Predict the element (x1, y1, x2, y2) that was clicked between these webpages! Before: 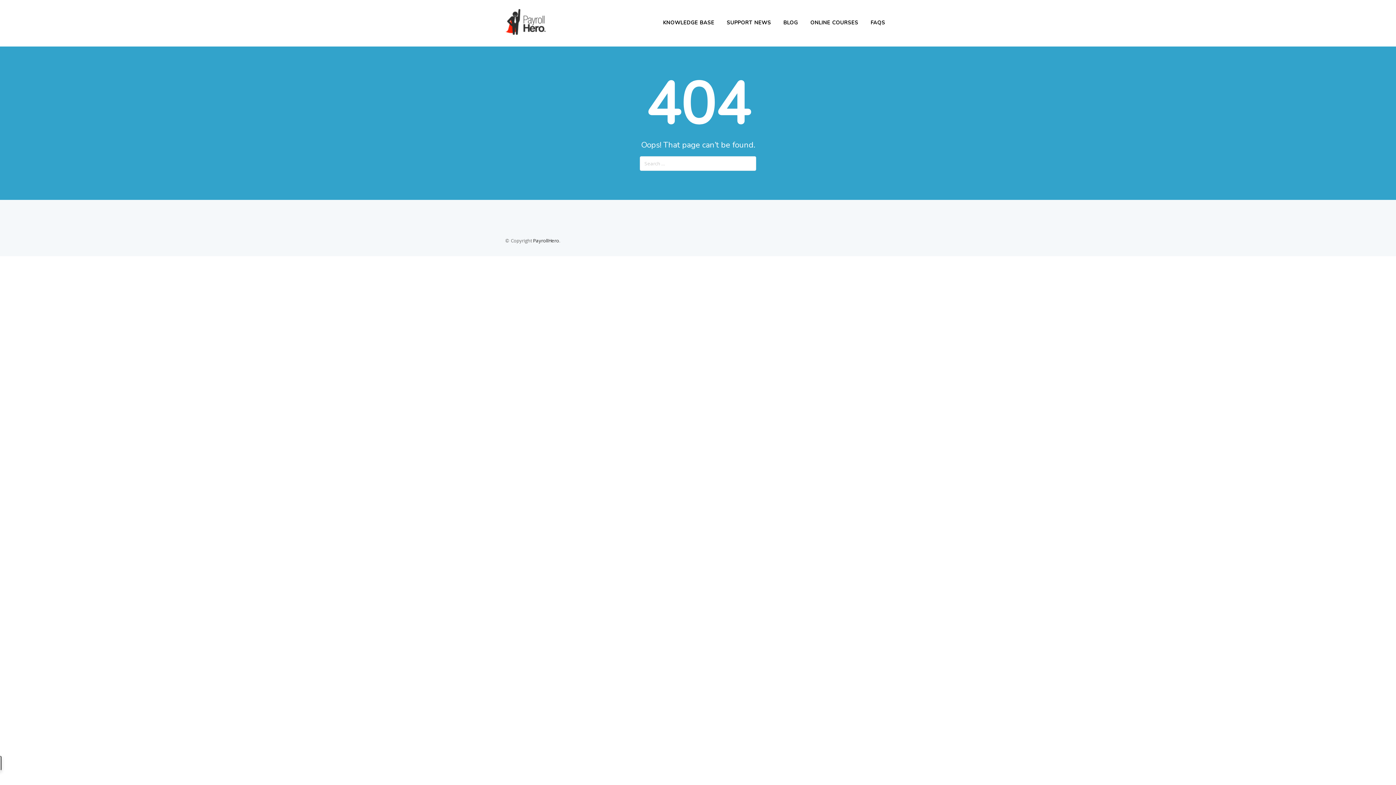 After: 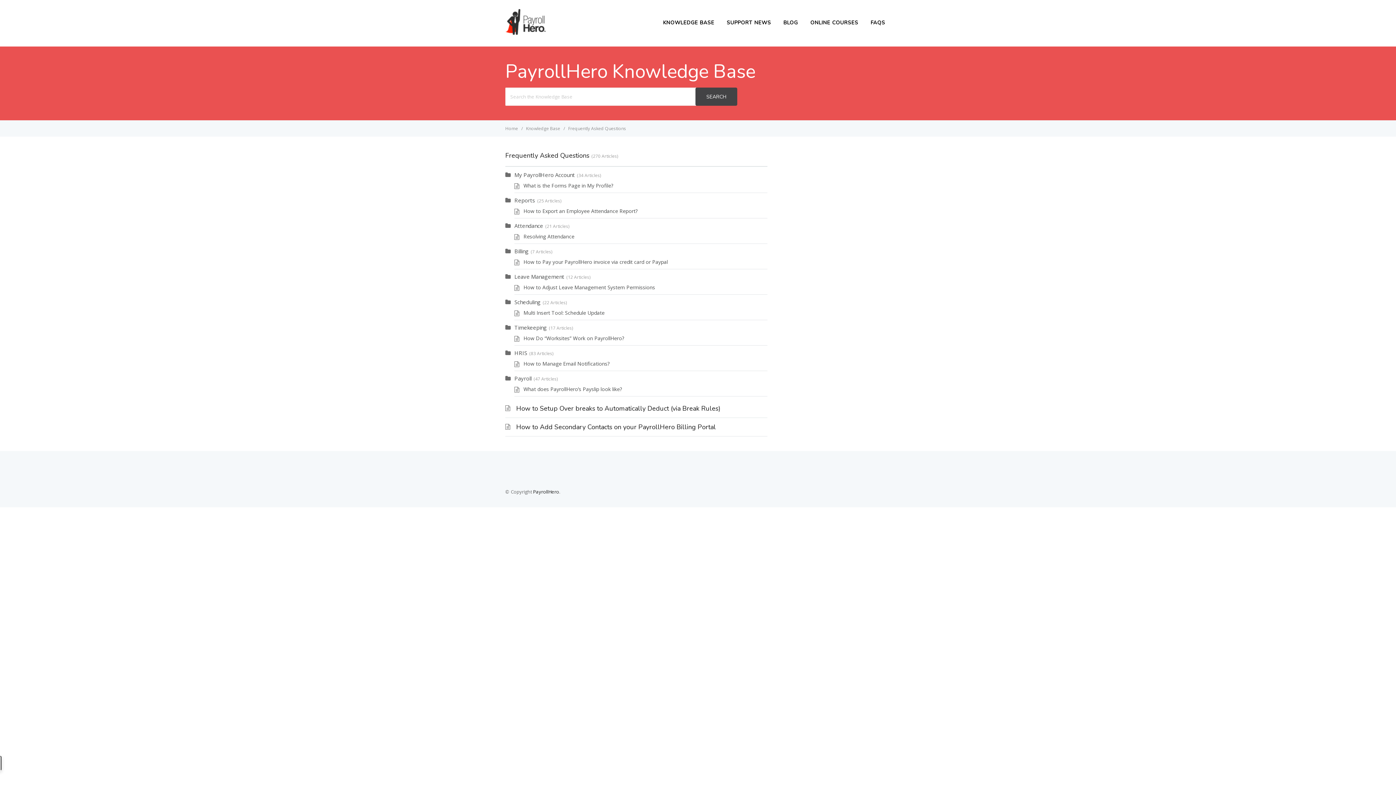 Action: bbox: (865, 17, 890, 28) label: FAQS